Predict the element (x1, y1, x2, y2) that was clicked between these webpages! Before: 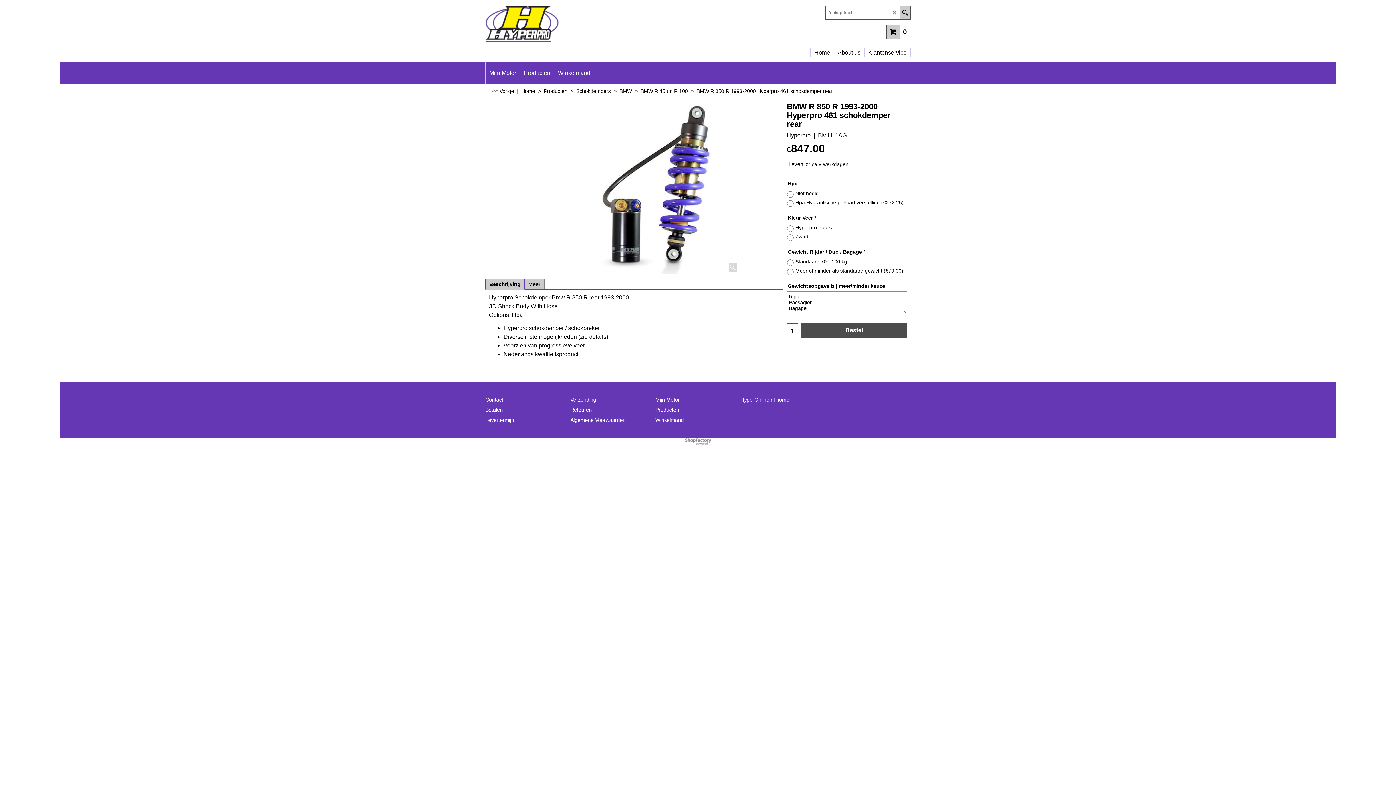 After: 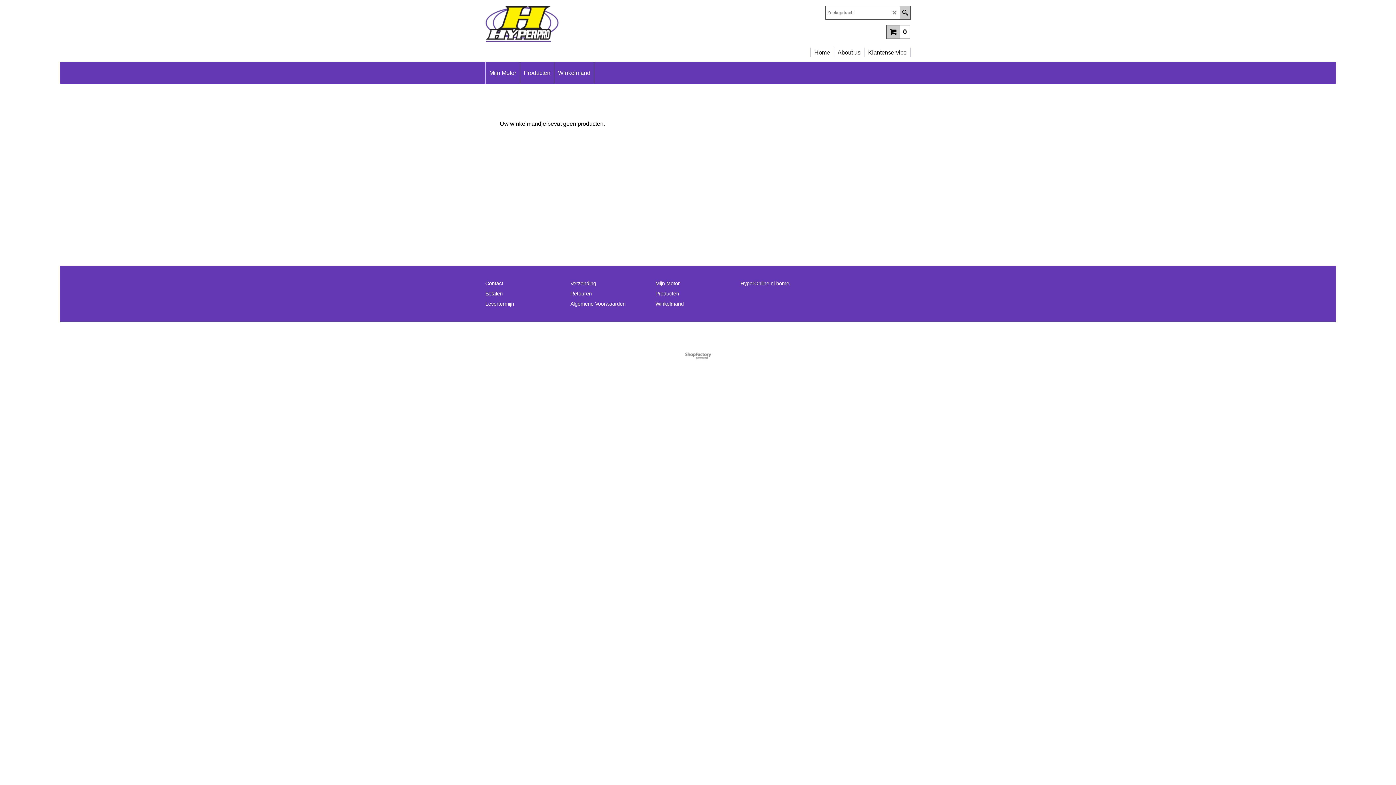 Action: bbox: (655, 417, 731, 423) label: Winkelmand